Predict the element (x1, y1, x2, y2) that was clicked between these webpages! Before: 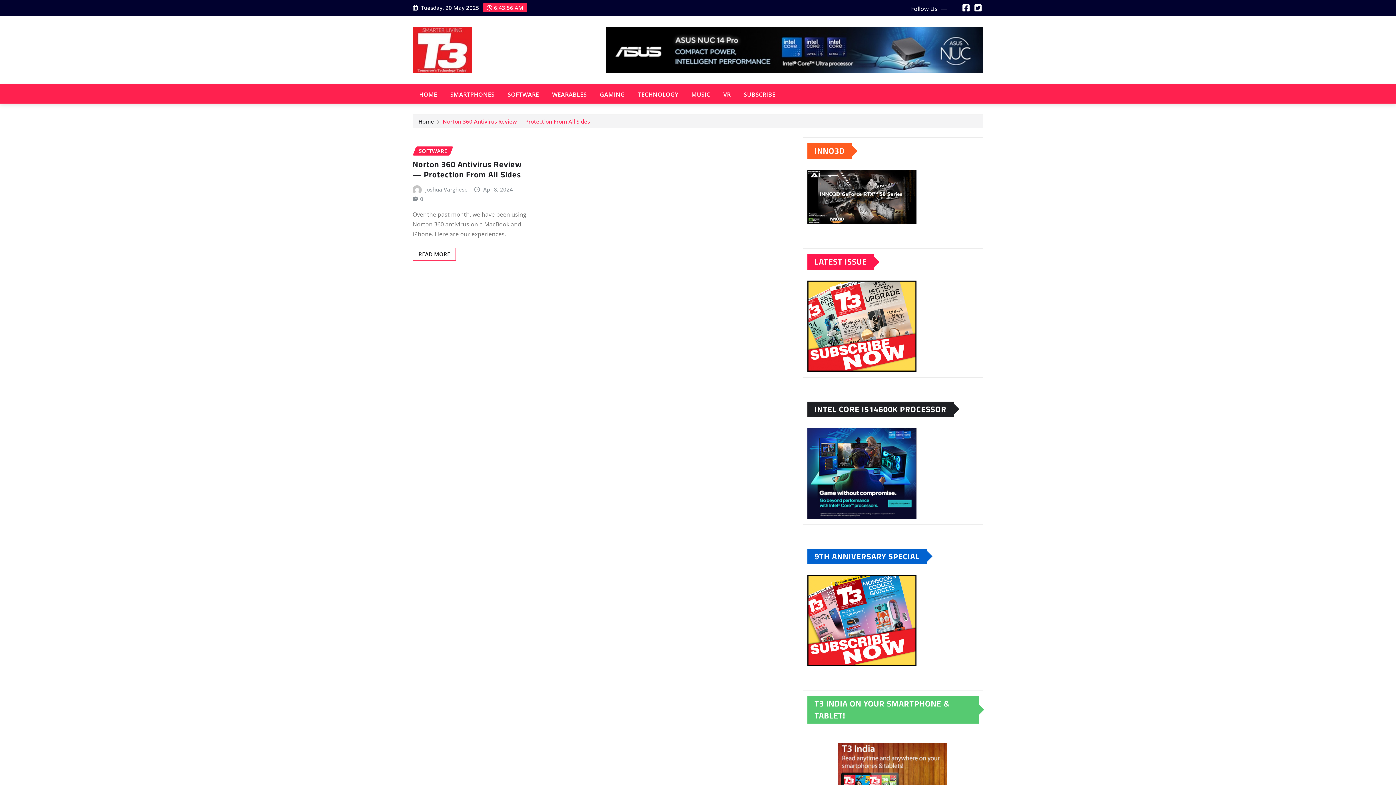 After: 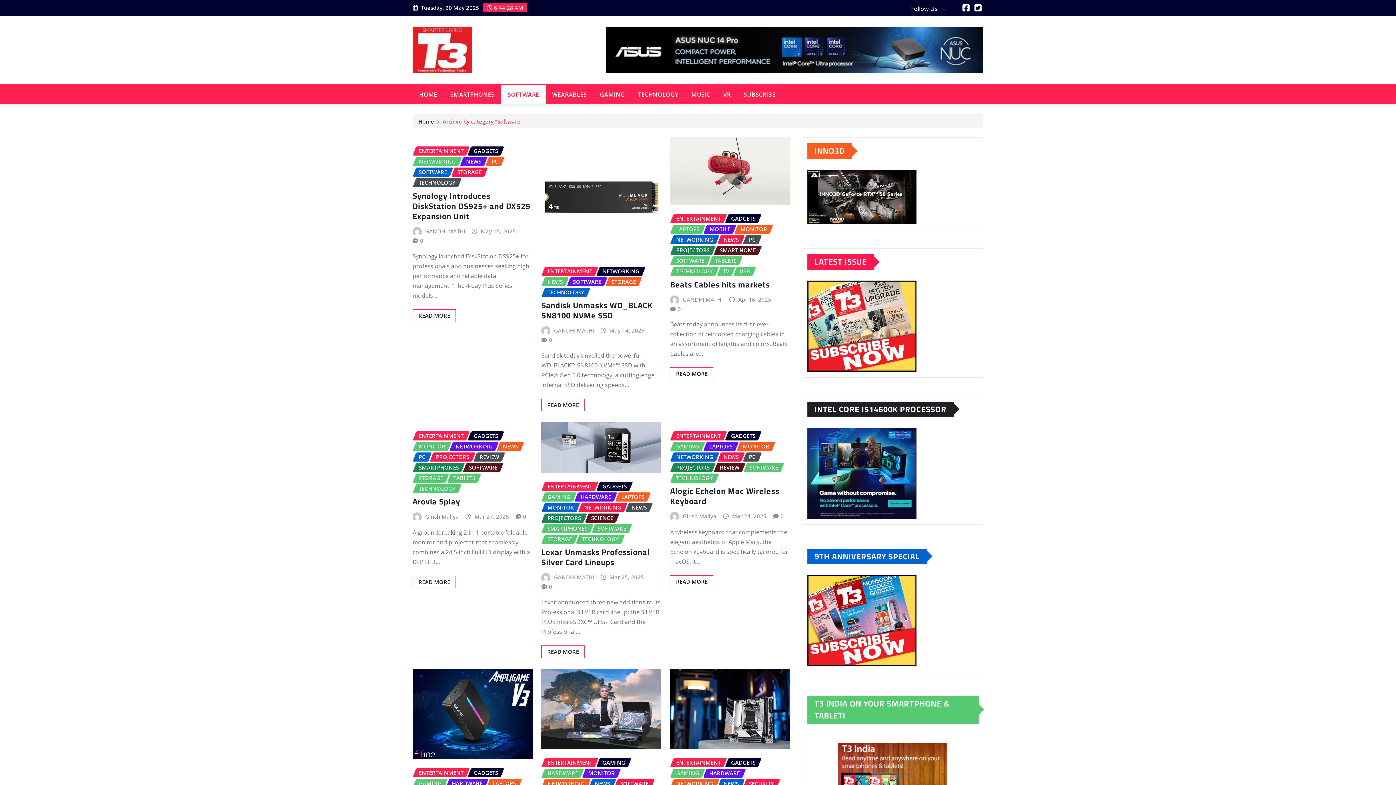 Action: bbox: (412, 146, 453, 155) label: SOFTWARE